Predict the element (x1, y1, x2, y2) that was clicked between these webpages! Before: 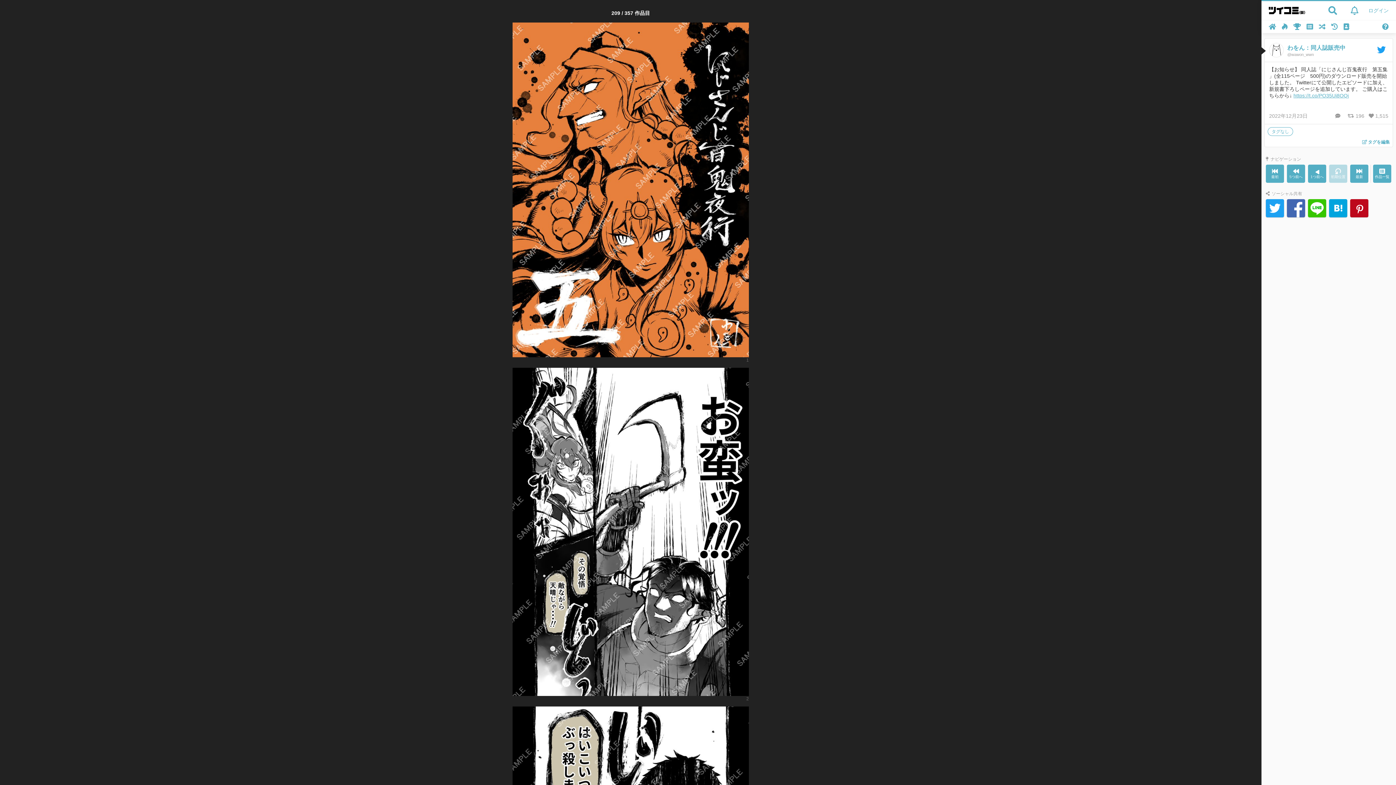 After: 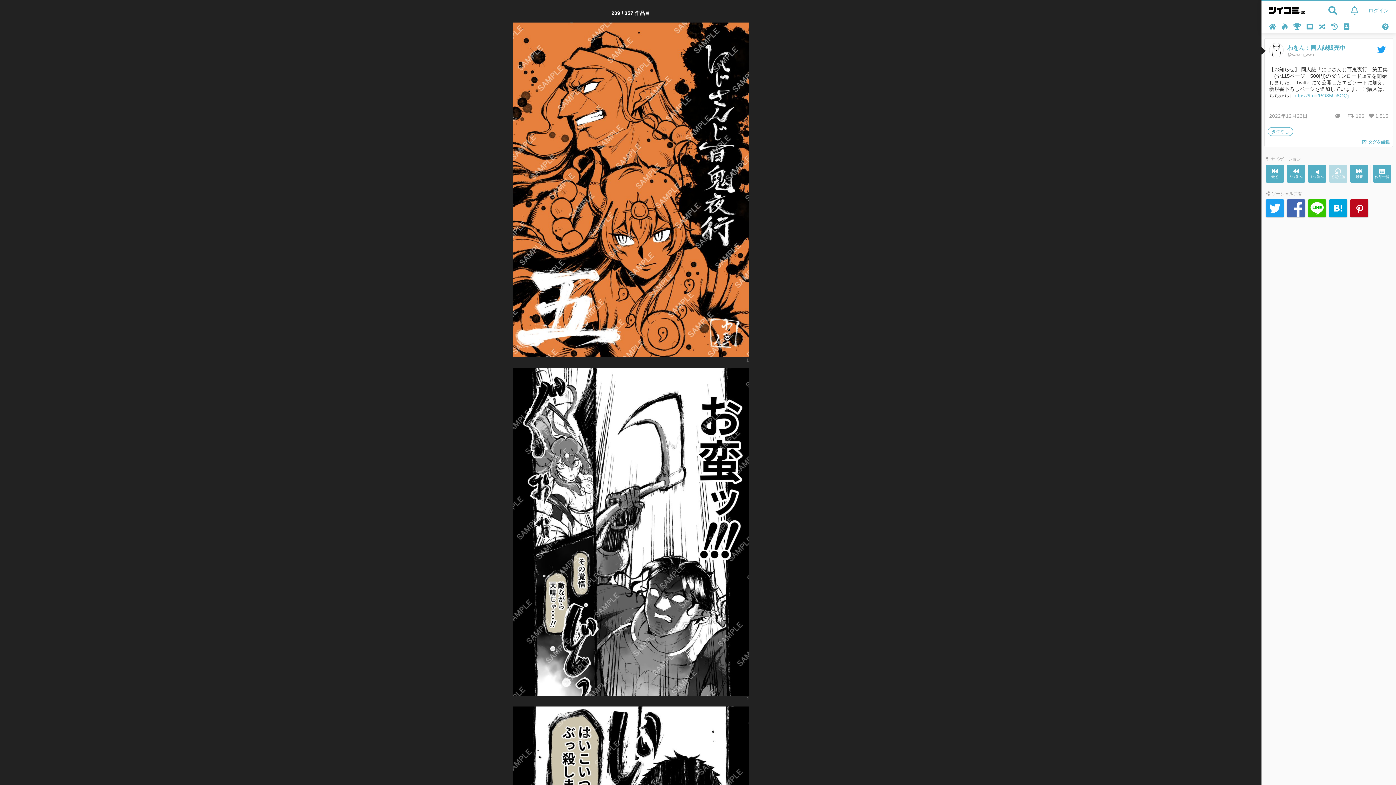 Action: bbox: (1329, 164, 1347, 182) label: 初期位置